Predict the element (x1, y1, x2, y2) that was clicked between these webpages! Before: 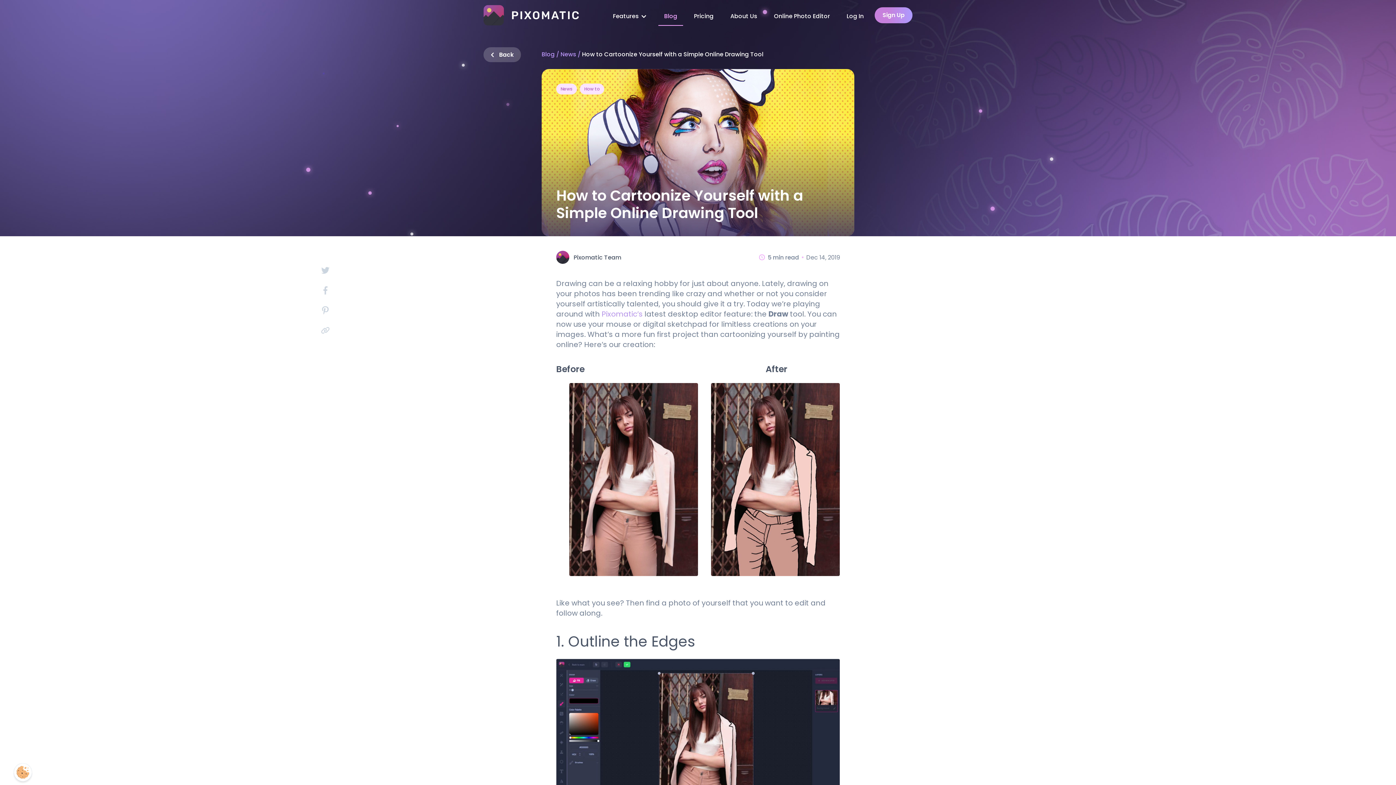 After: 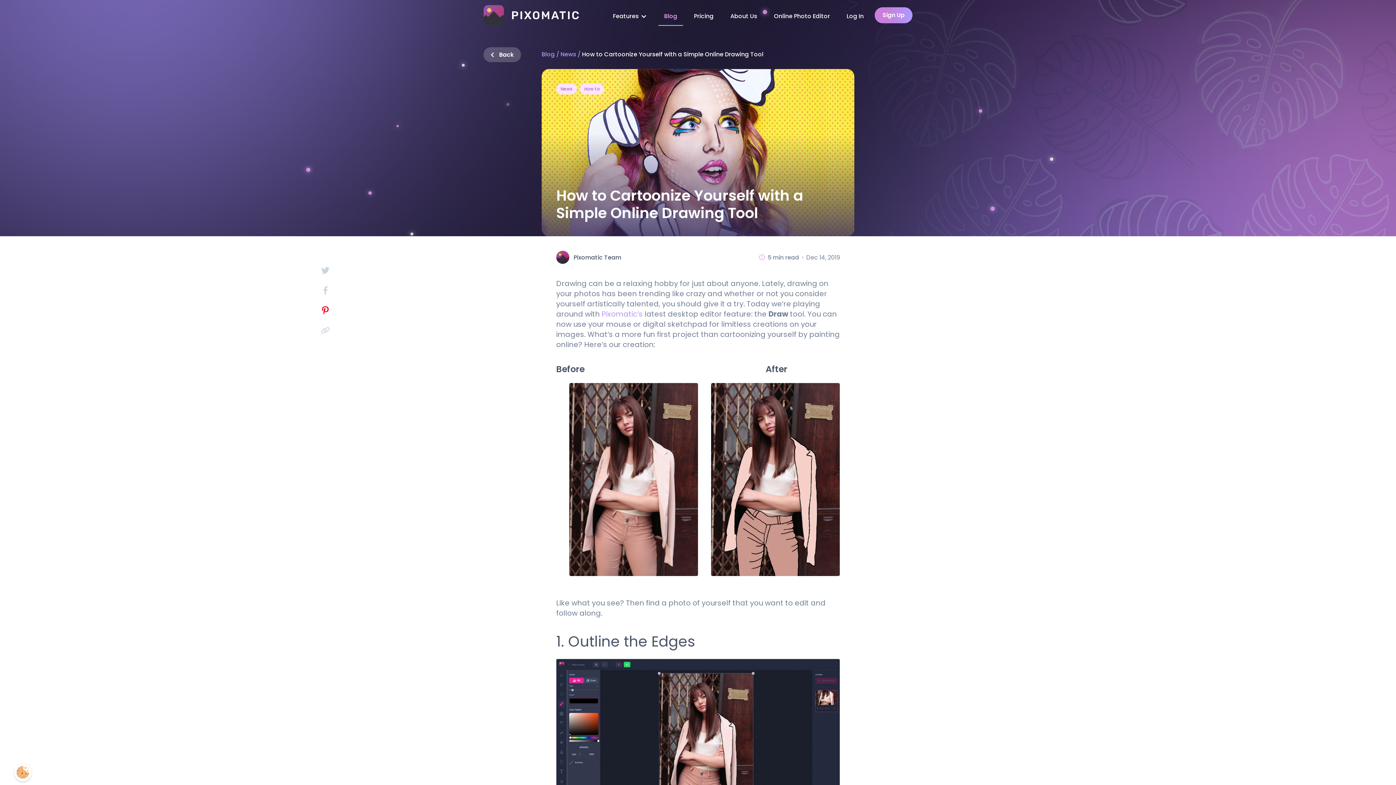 Action: bbox: (321, 306, 329, 317)